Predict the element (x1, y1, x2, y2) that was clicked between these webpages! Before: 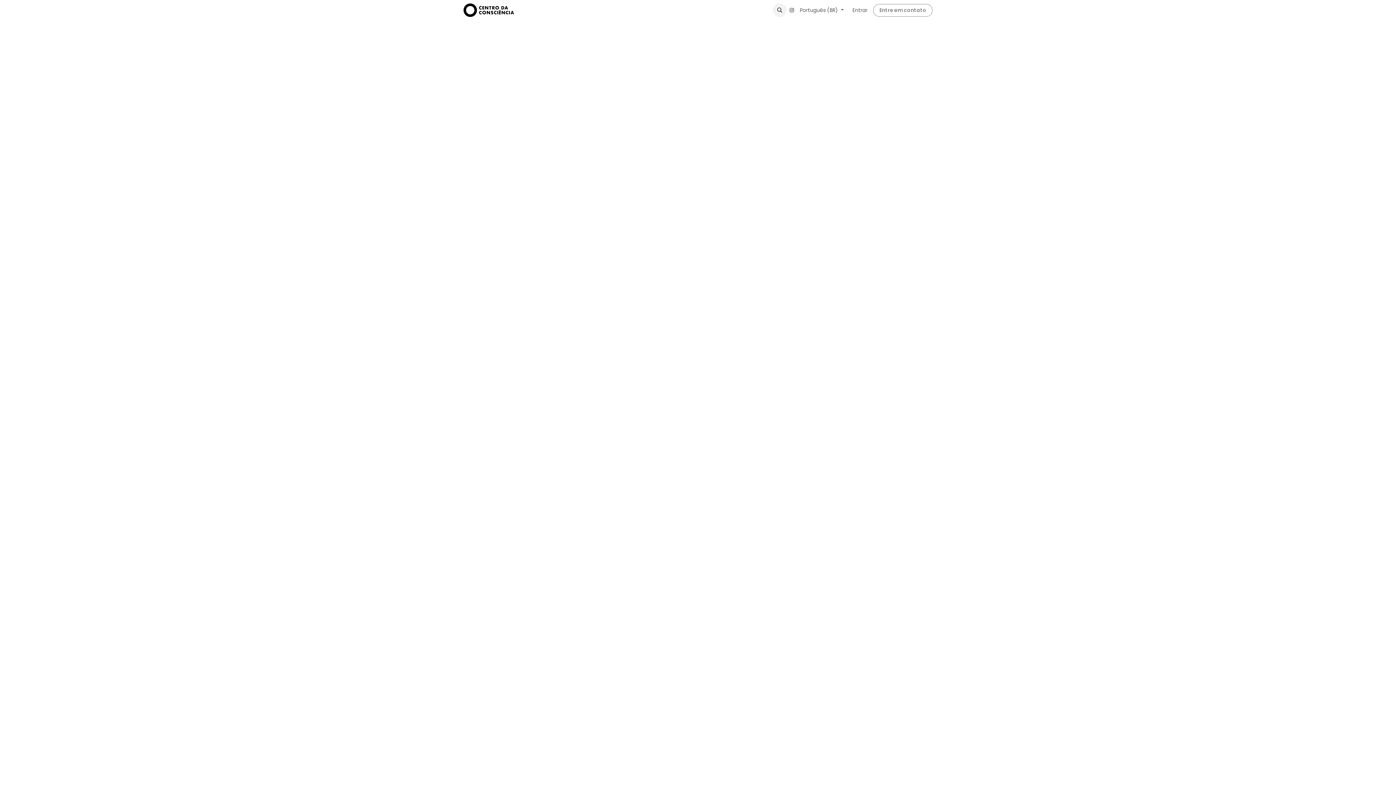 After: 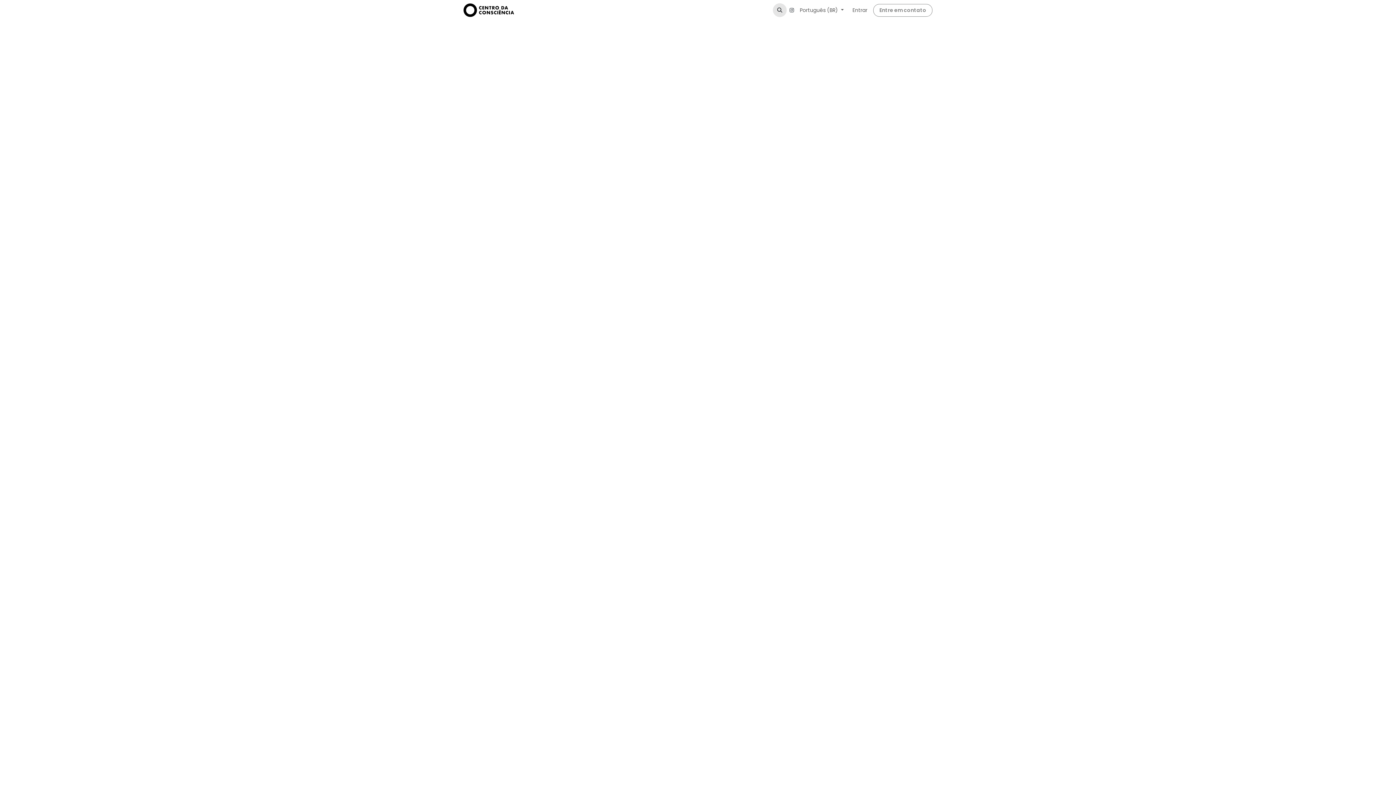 Action: bbox: (773, 3, 786, 17)